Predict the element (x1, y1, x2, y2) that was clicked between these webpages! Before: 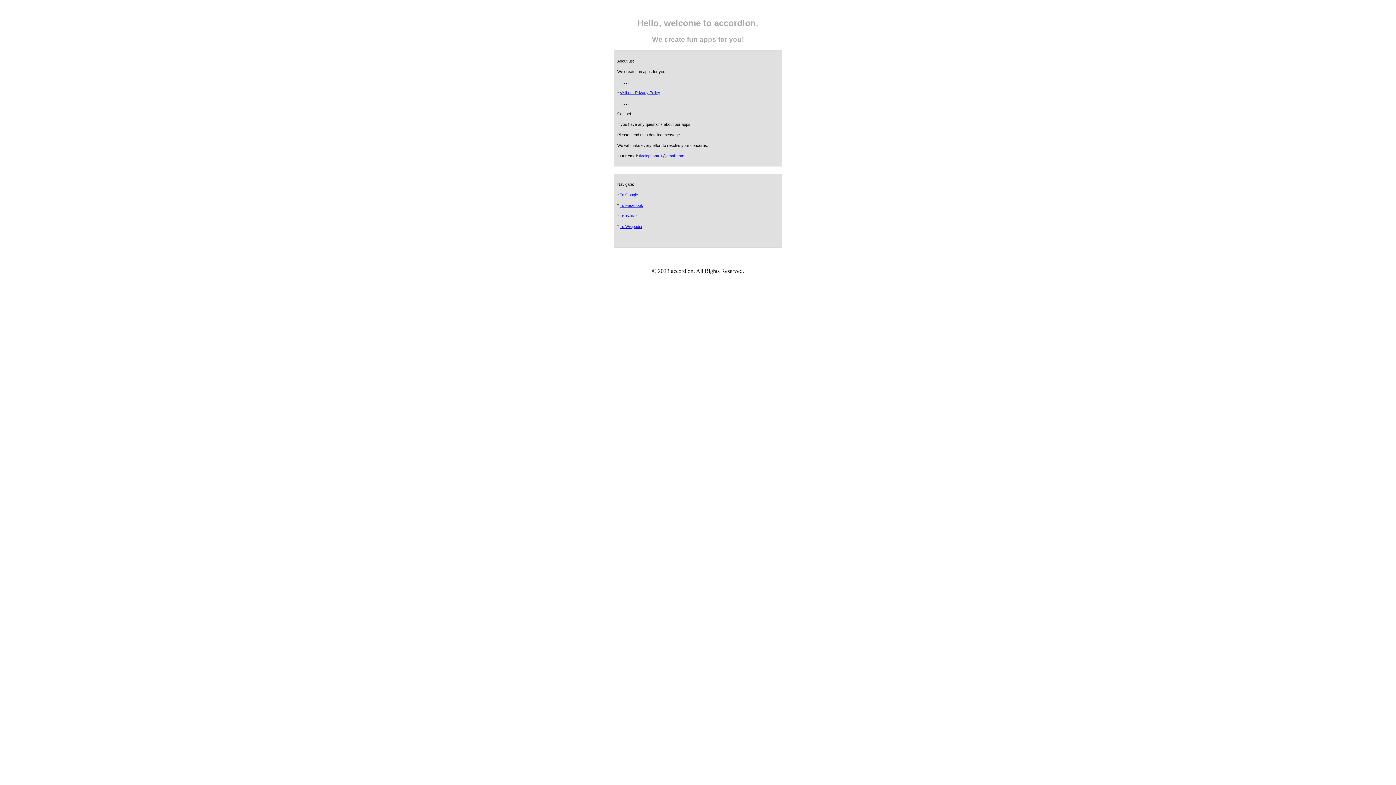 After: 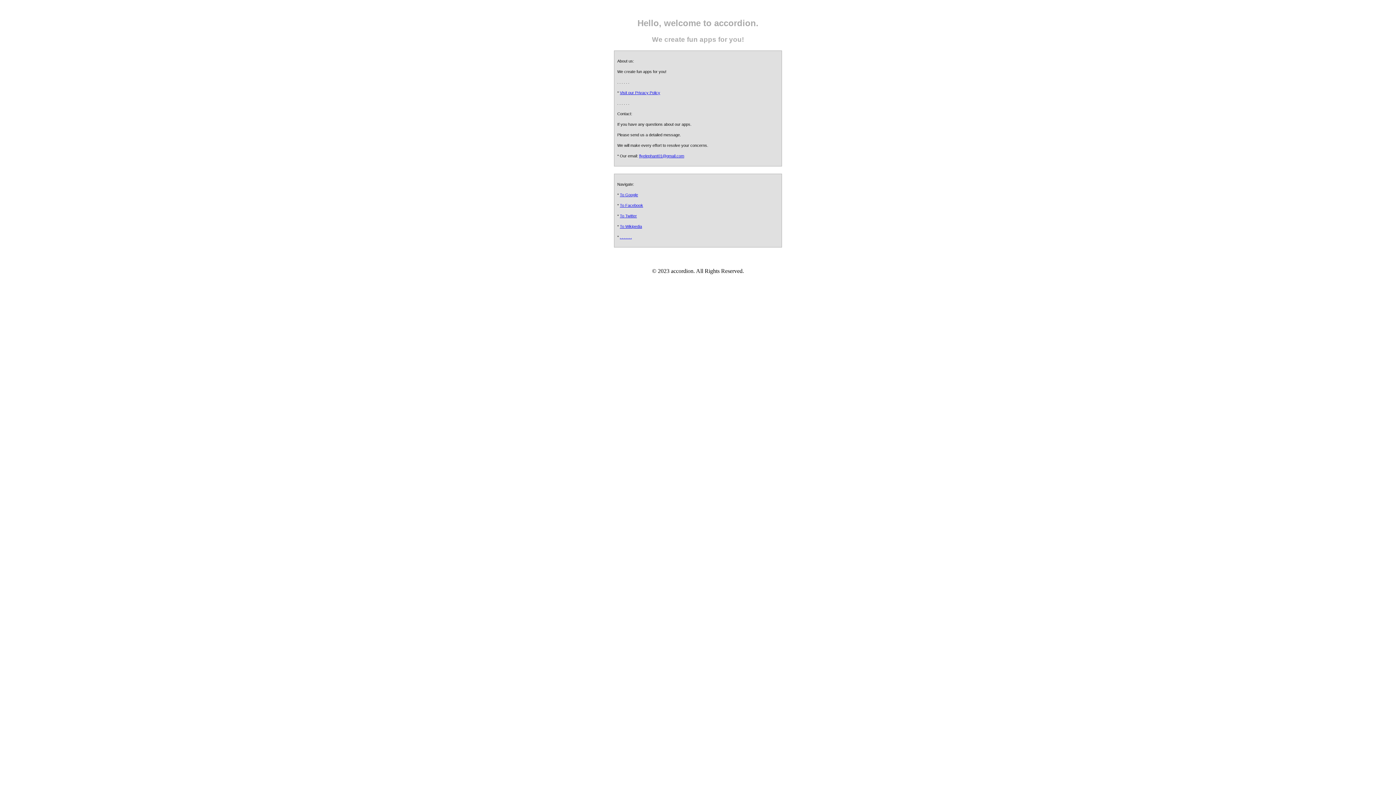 Action: label: . . . . . . bbox: (620, 234, 632, 239)